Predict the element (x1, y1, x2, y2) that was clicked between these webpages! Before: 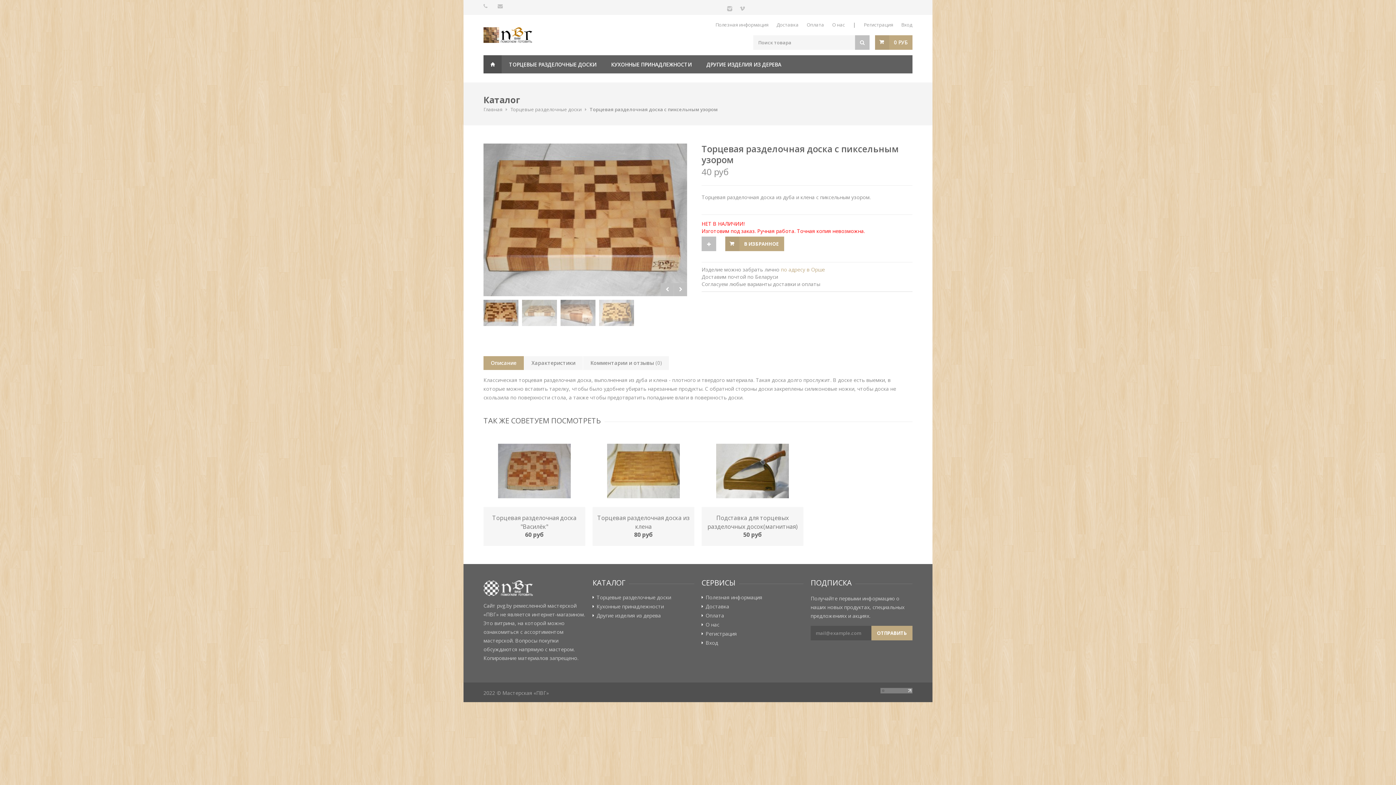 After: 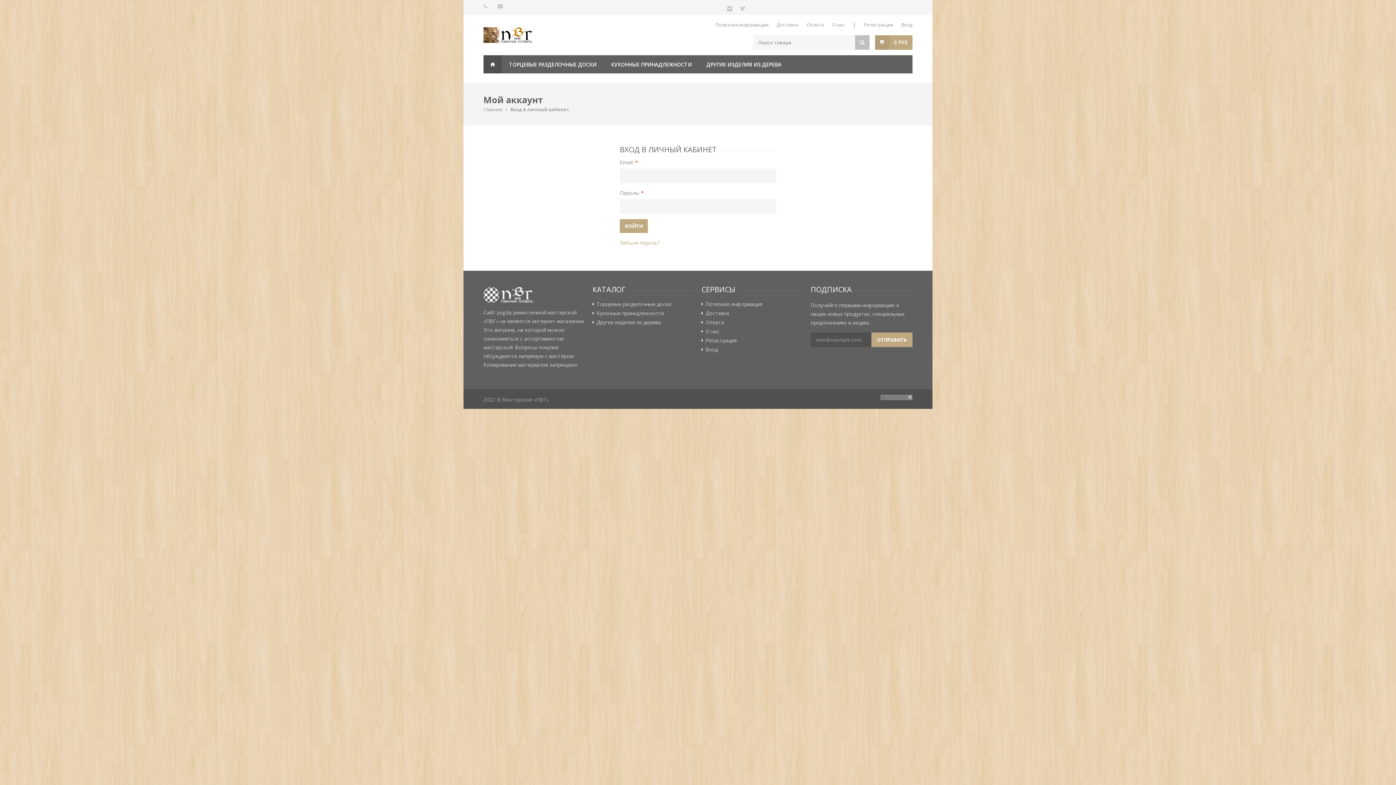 Action: bbox: (901, 21, 912, 28) label: Вход